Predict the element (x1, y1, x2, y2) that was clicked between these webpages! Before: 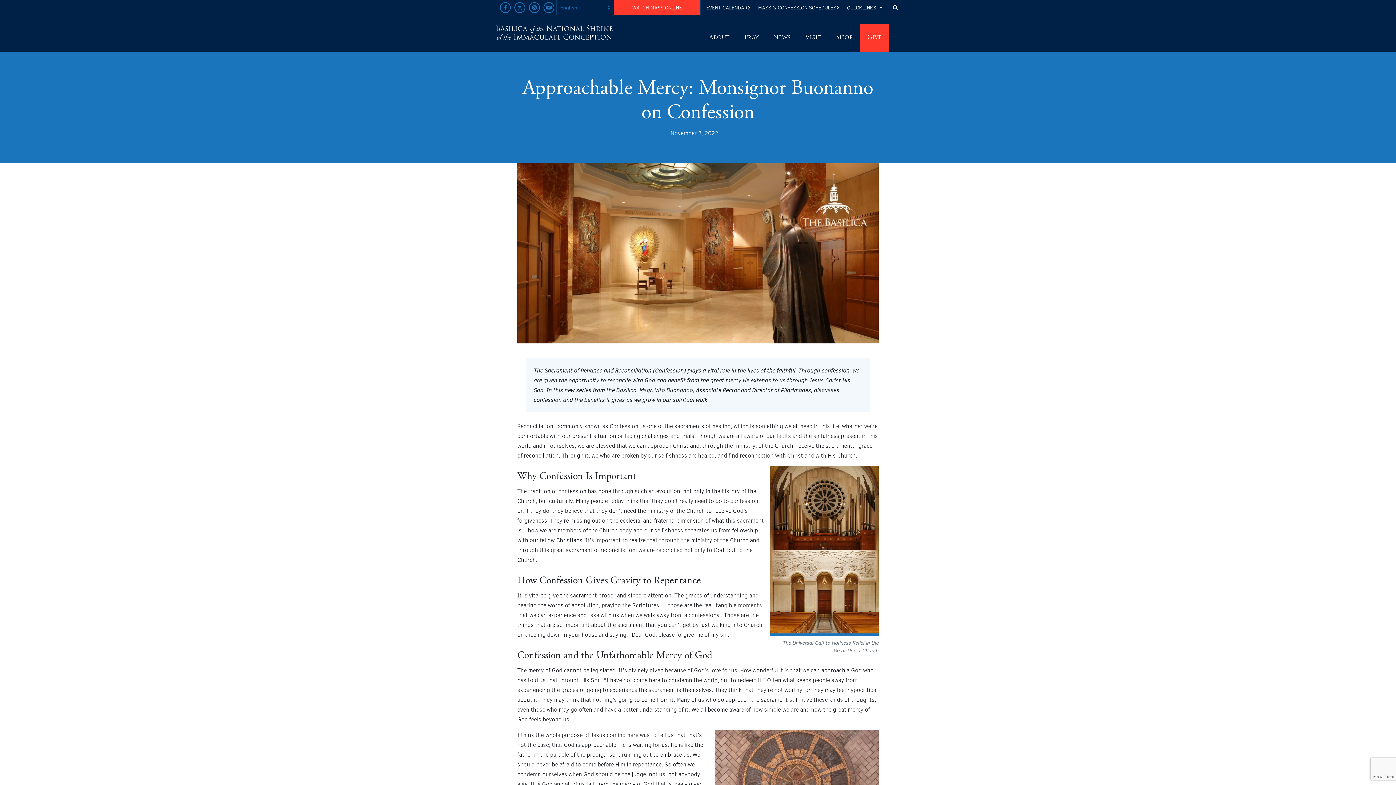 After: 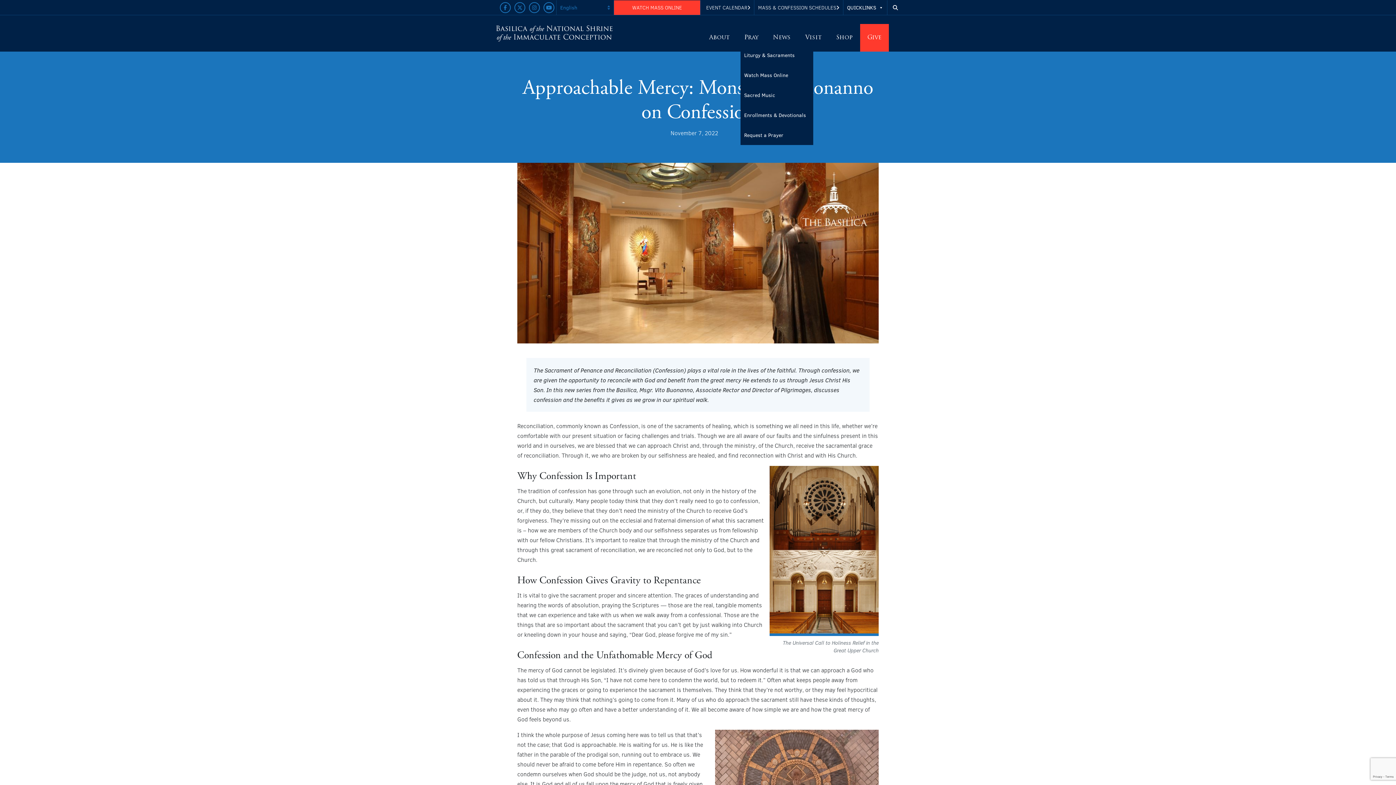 Action: label: Pray bbox: (740, 30, 762, 45)